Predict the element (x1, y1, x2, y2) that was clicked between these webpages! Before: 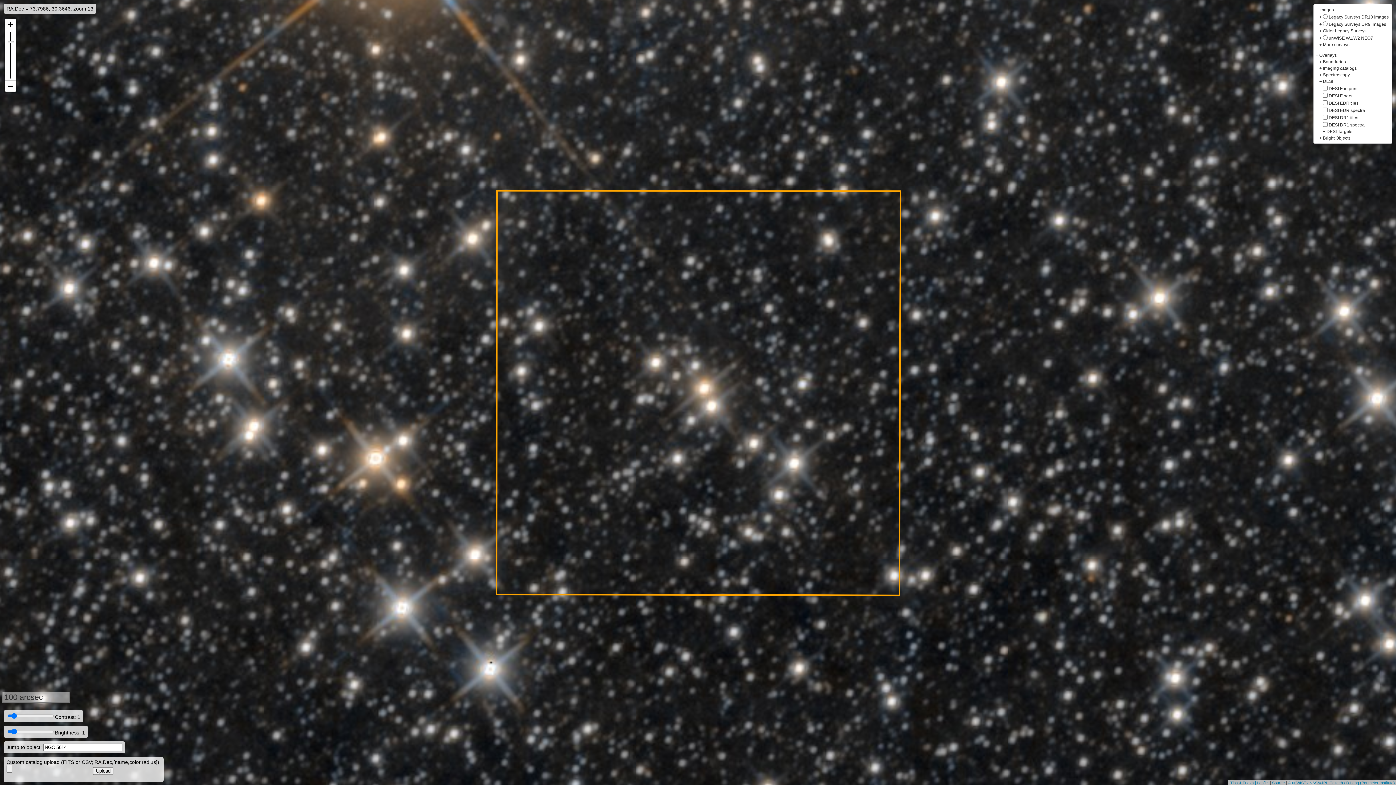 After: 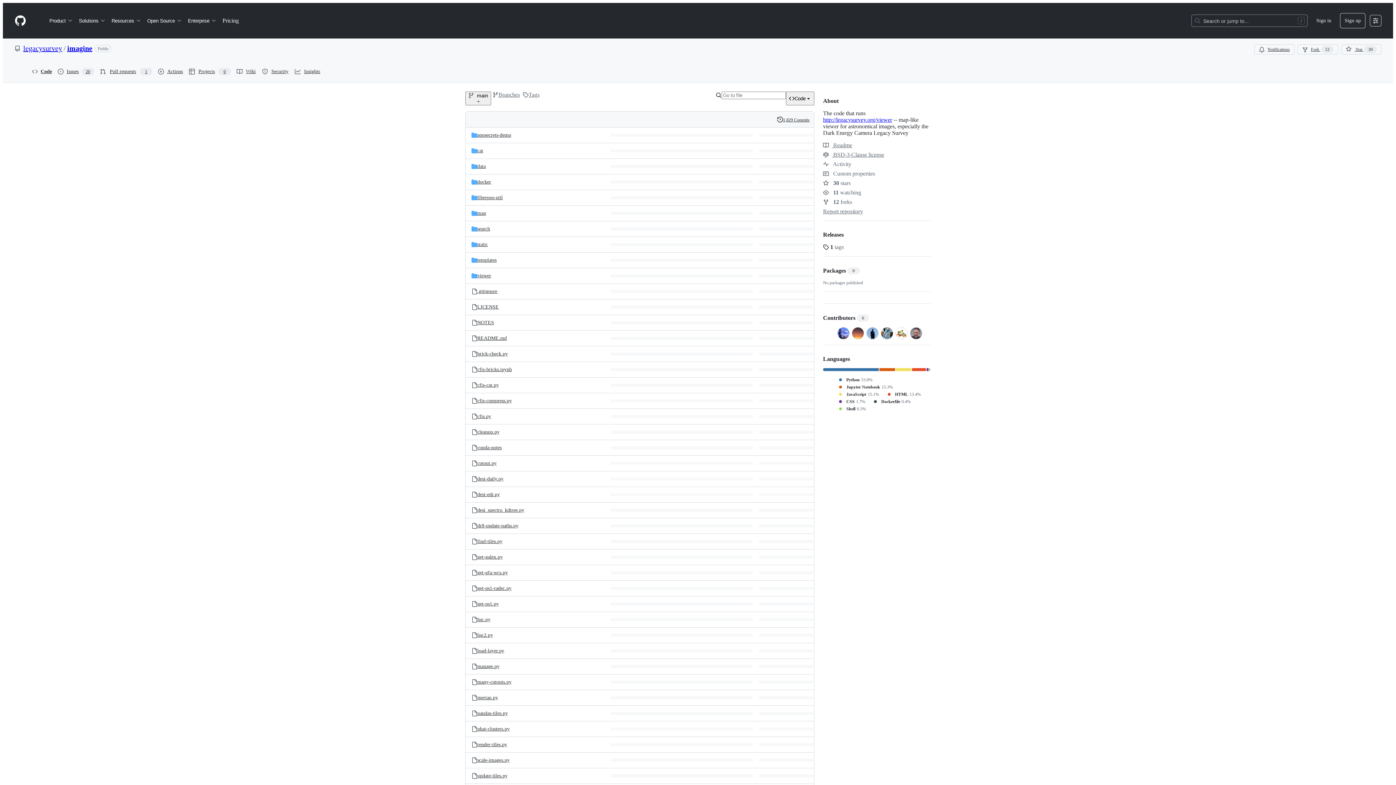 Action: label: Source bbox: (1272, 781, 1285, 785)